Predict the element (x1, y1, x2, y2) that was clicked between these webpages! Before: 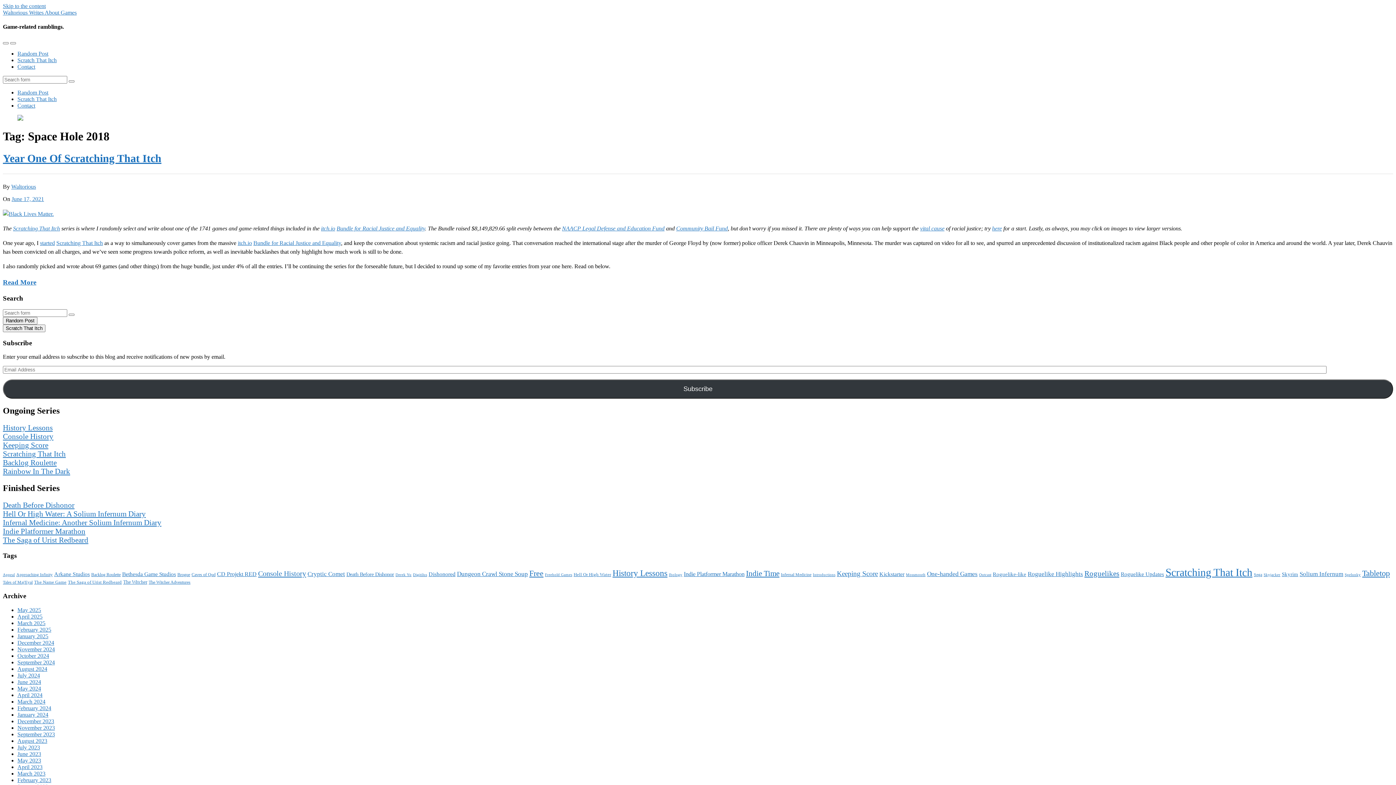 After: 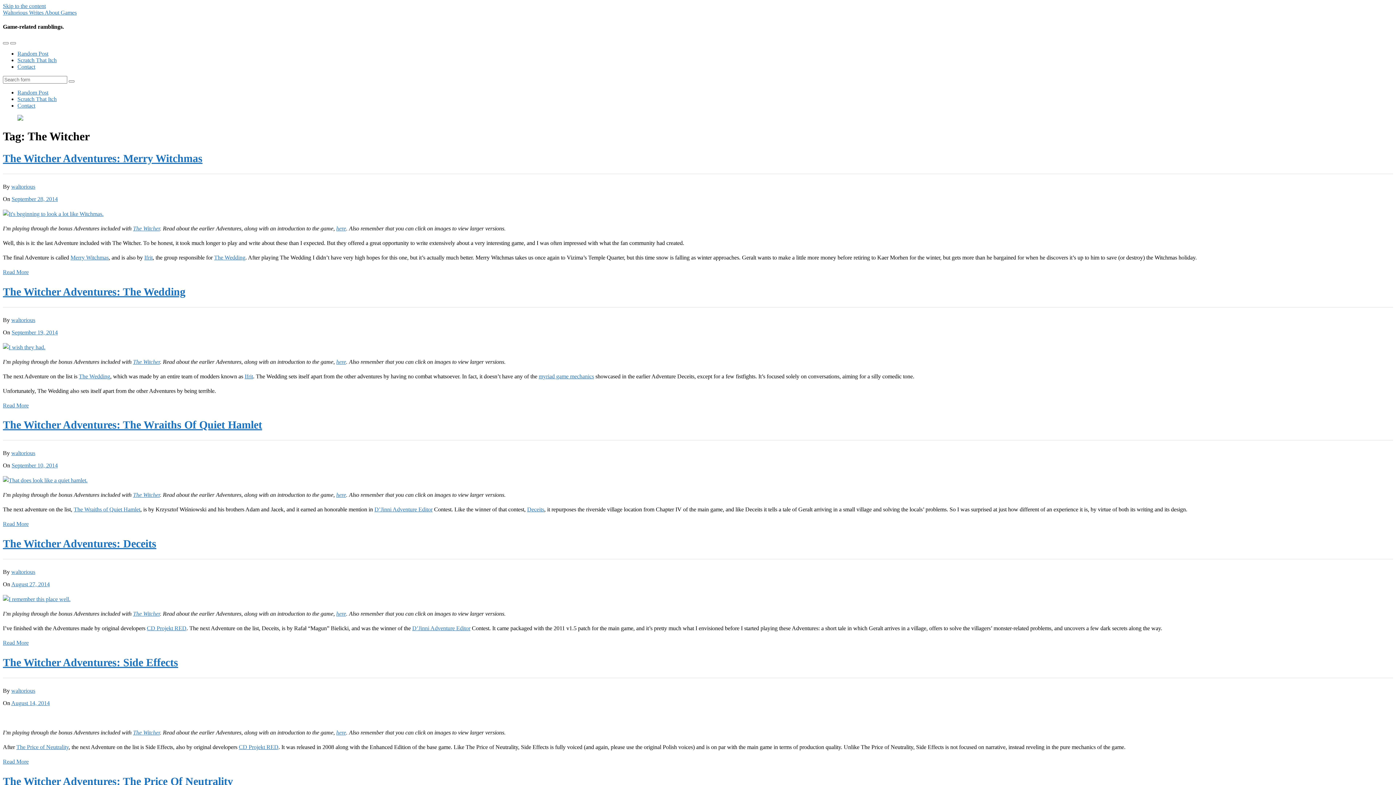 Action: bbox: (123, 579, 147, 585) label: The Witcher (9 items)